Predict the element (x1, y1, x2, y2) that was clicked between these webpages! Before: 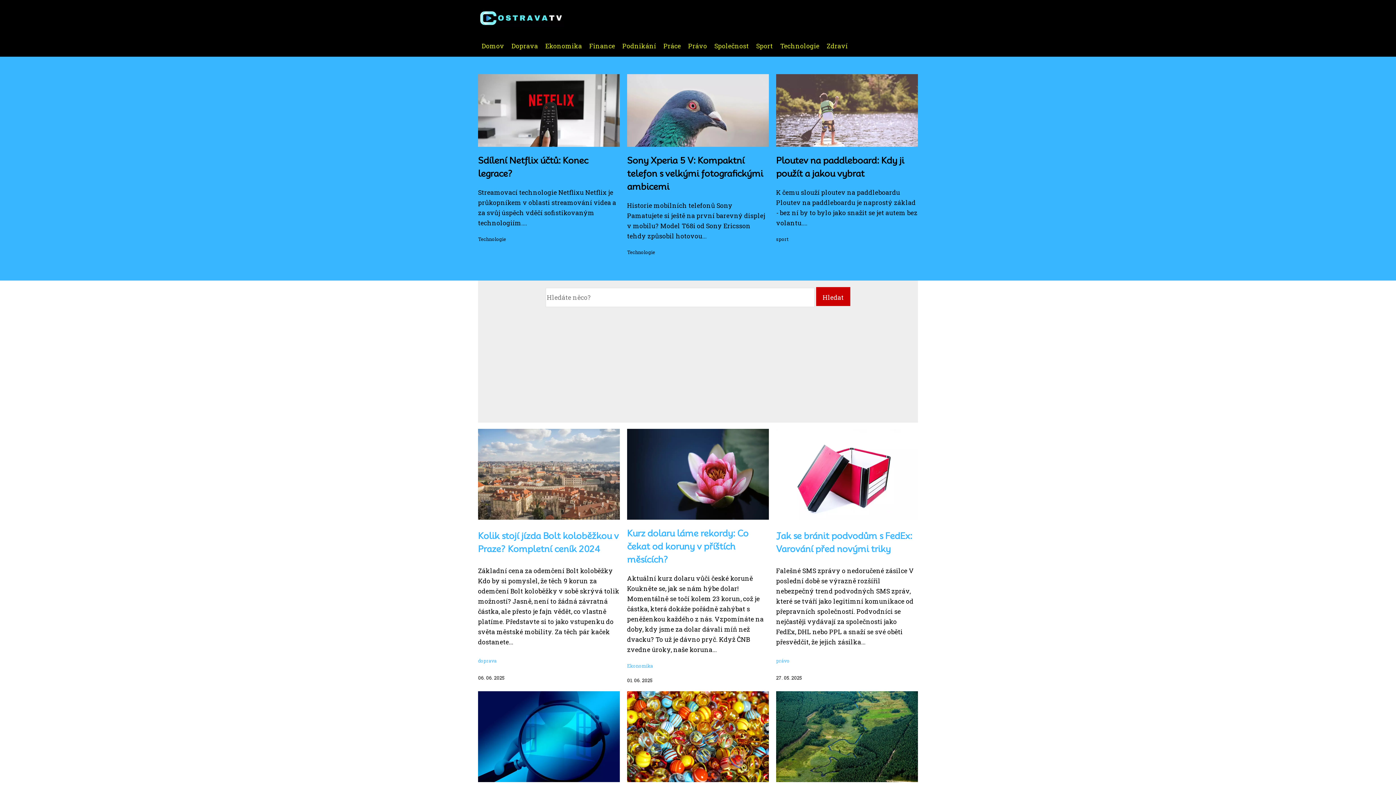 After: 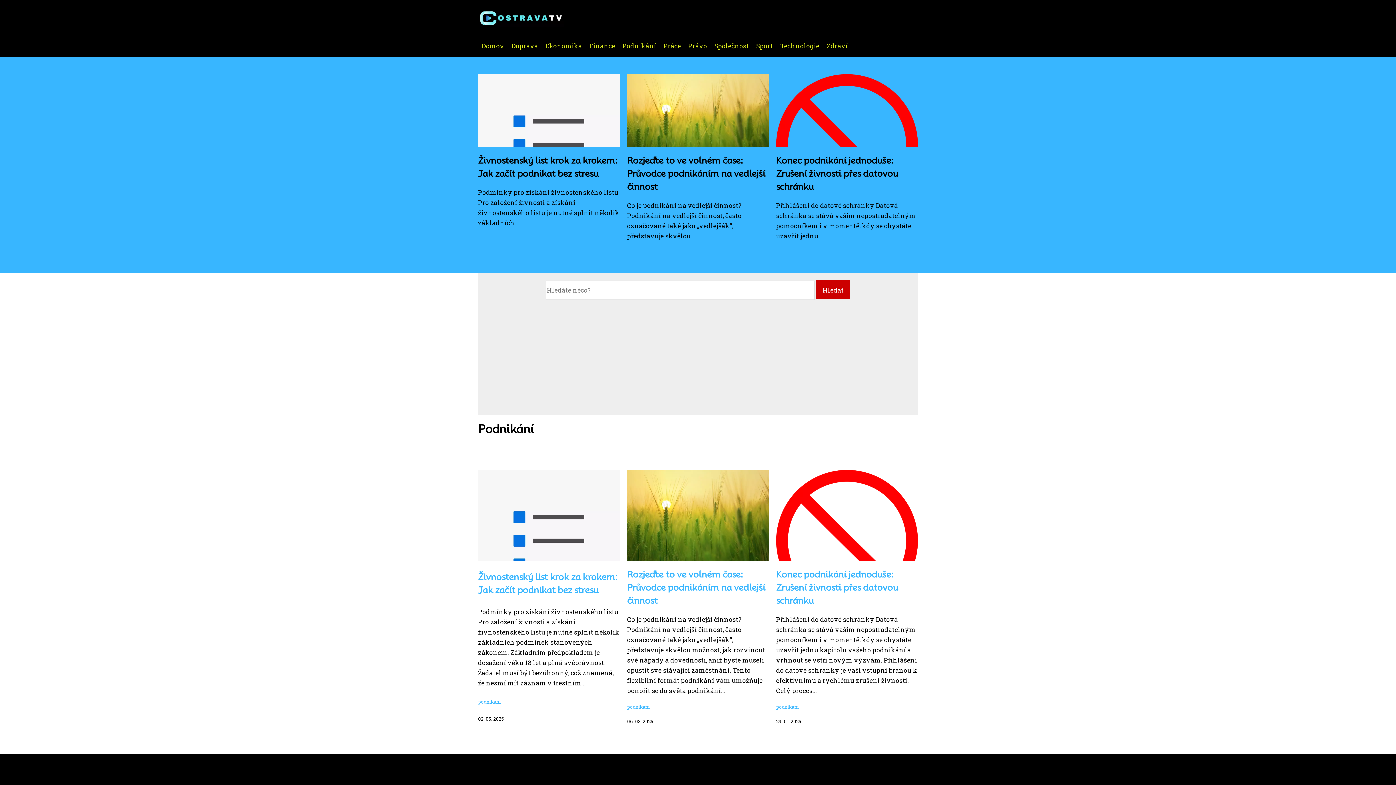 Action: label: Podnikání bbox: (618, 41, 660, 50)